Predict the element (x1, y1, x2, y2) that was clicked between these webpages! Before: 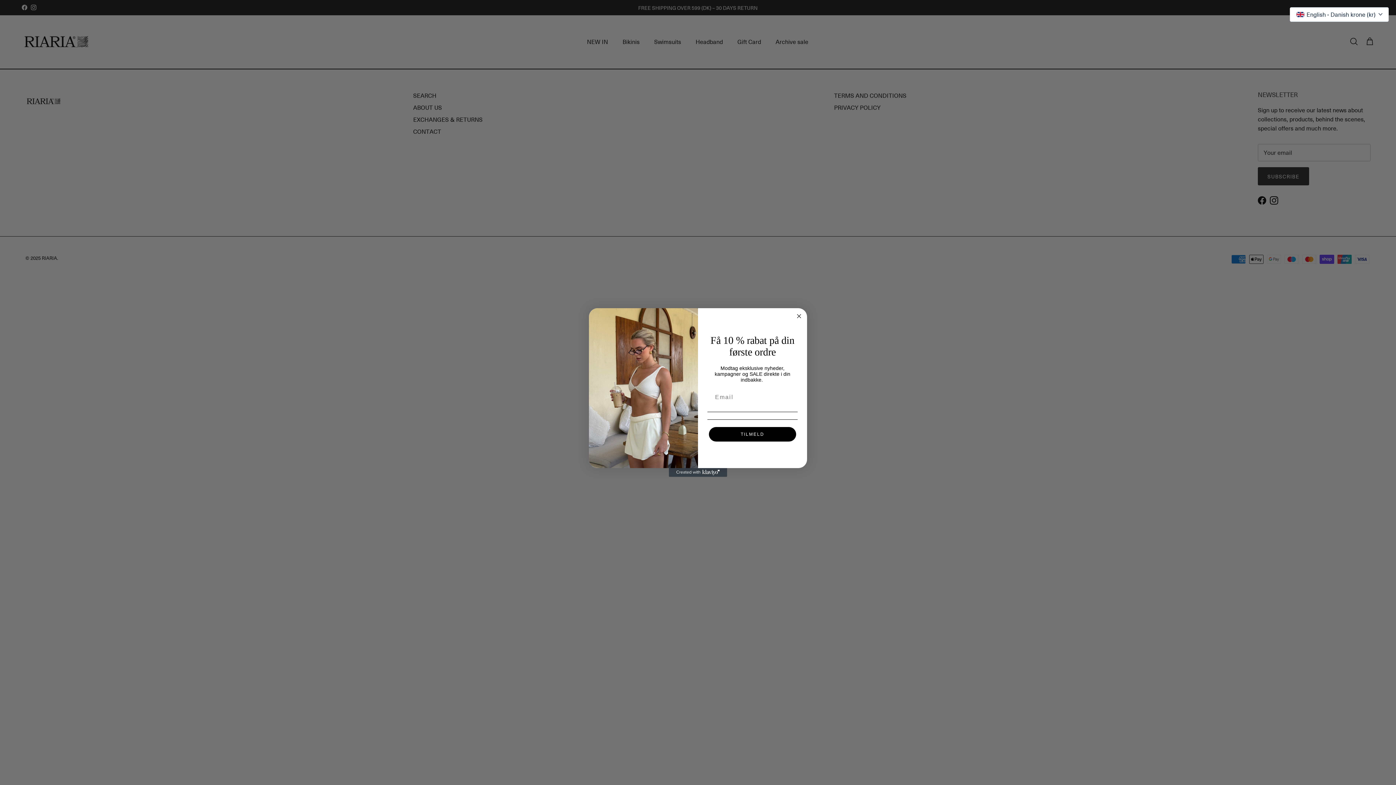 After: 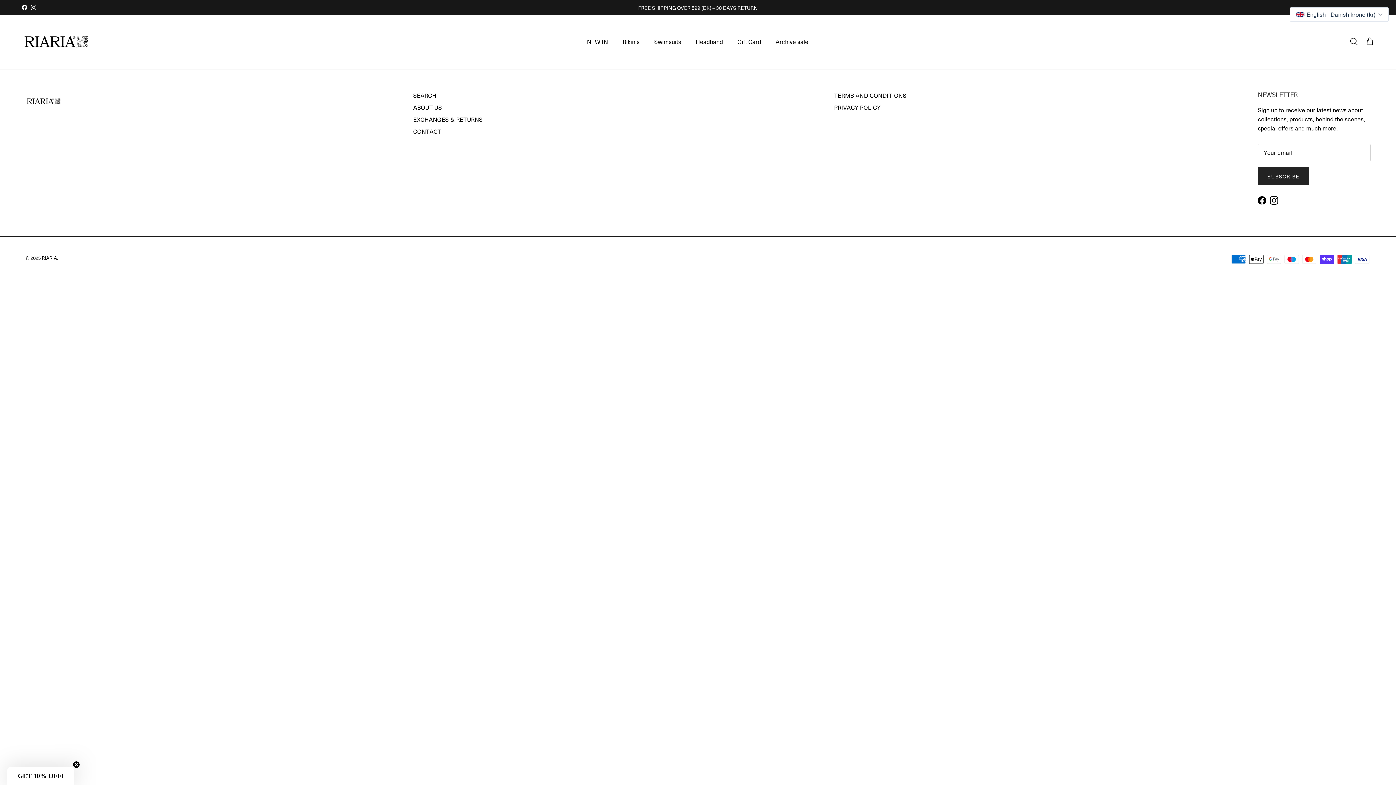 Action: bbox: (794, 328, 803, 337) label: Close dialog